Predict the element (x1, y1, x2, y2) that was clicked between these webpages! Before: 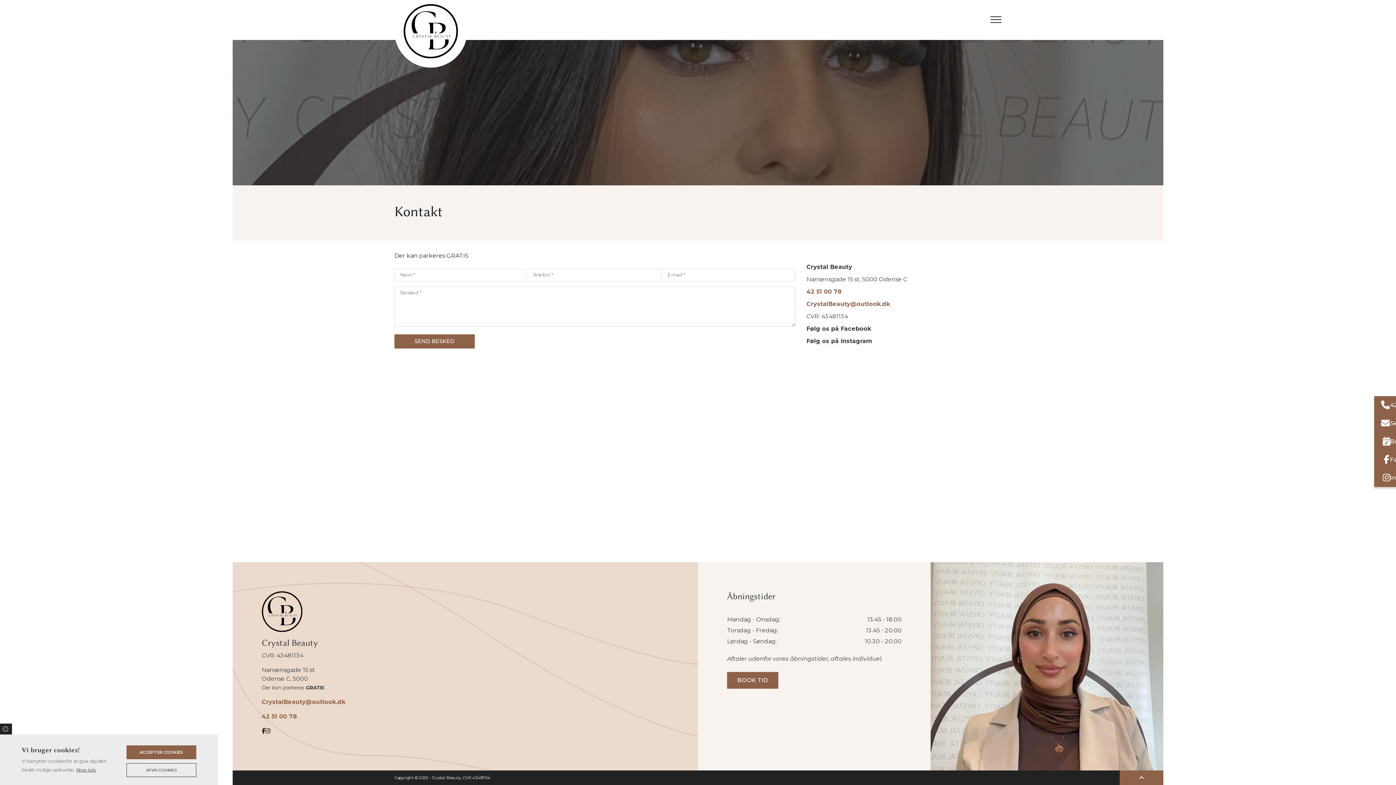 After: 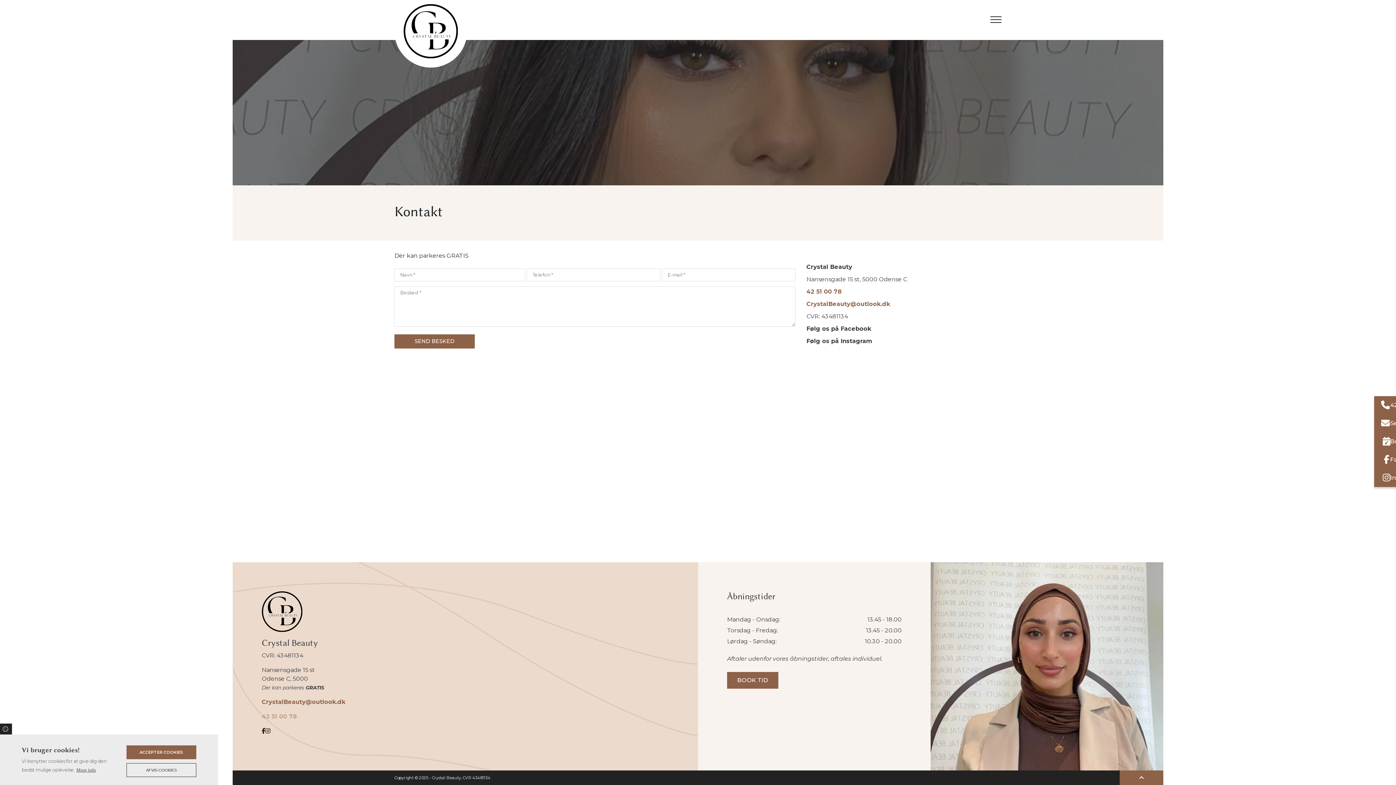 Action: label: 42 51 00 78 bbox: (261, 713, 297, 720)